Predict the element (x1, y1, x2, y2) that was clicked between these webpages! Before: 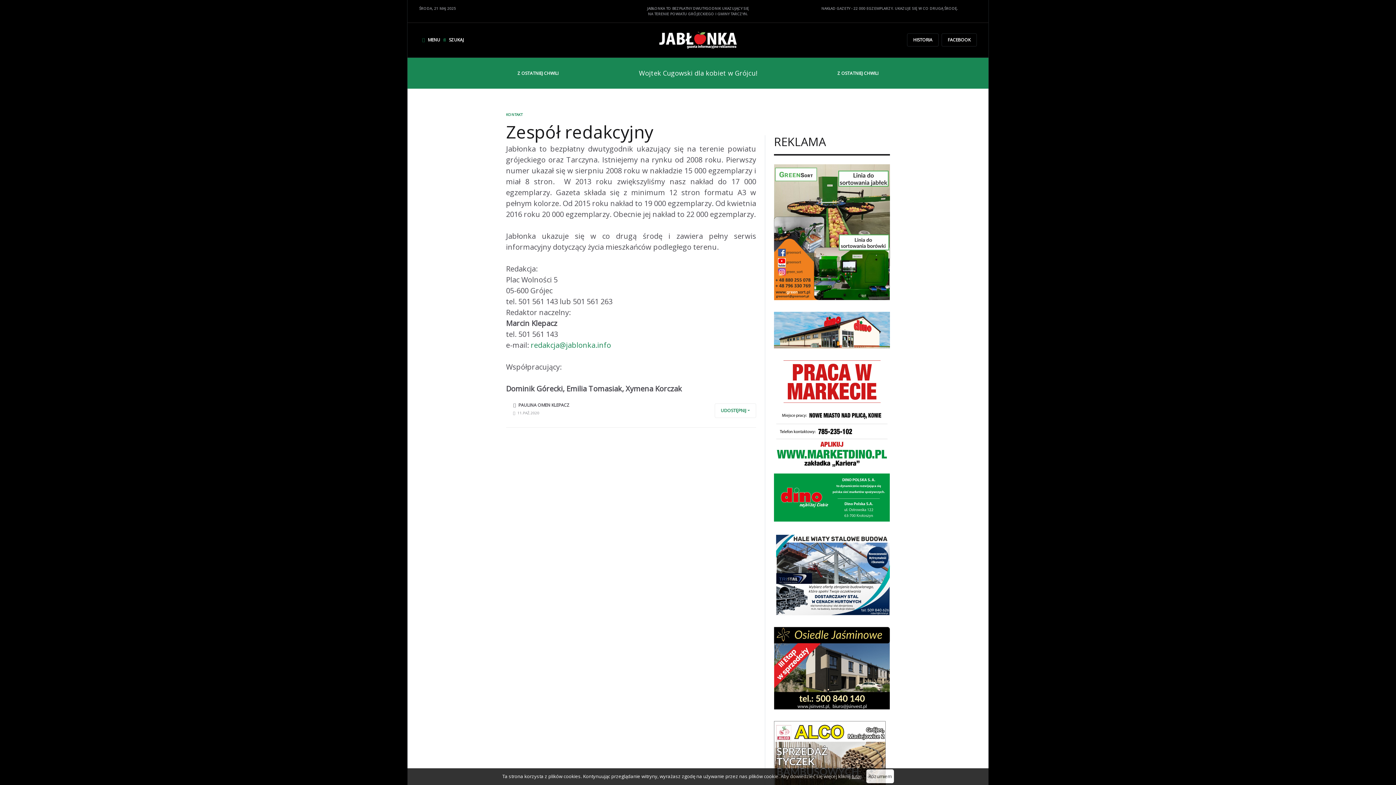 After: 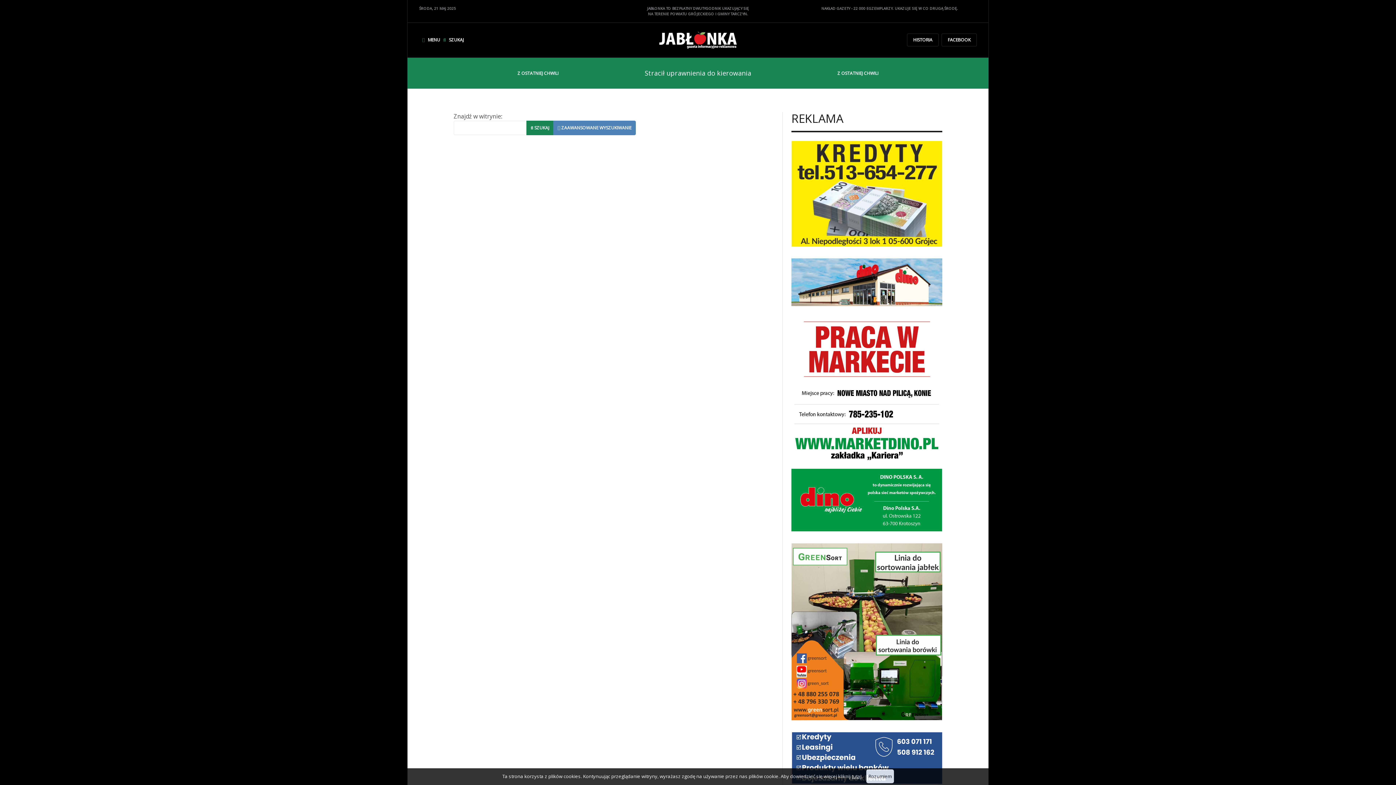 Action: label: SZUKAJ bbox: (440, 32, 464, 48)